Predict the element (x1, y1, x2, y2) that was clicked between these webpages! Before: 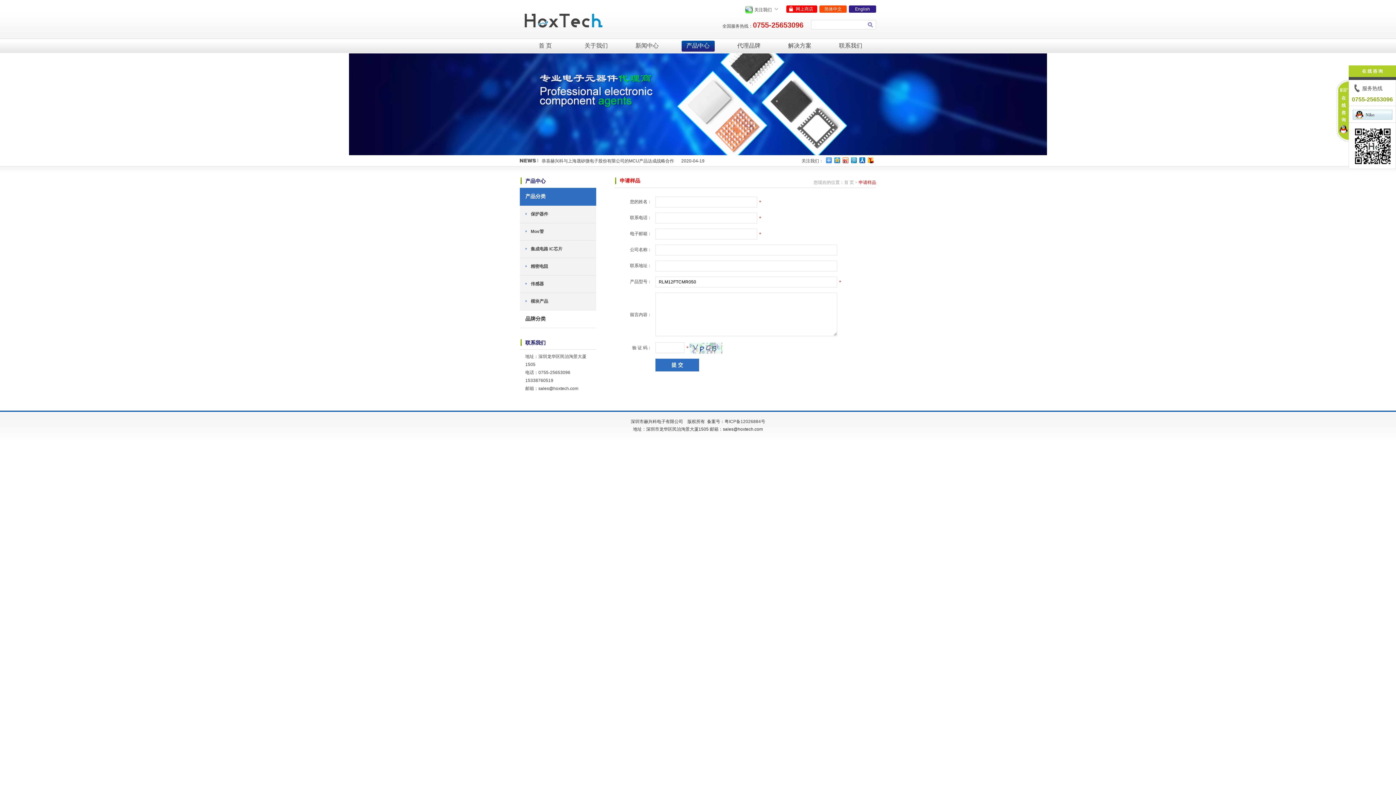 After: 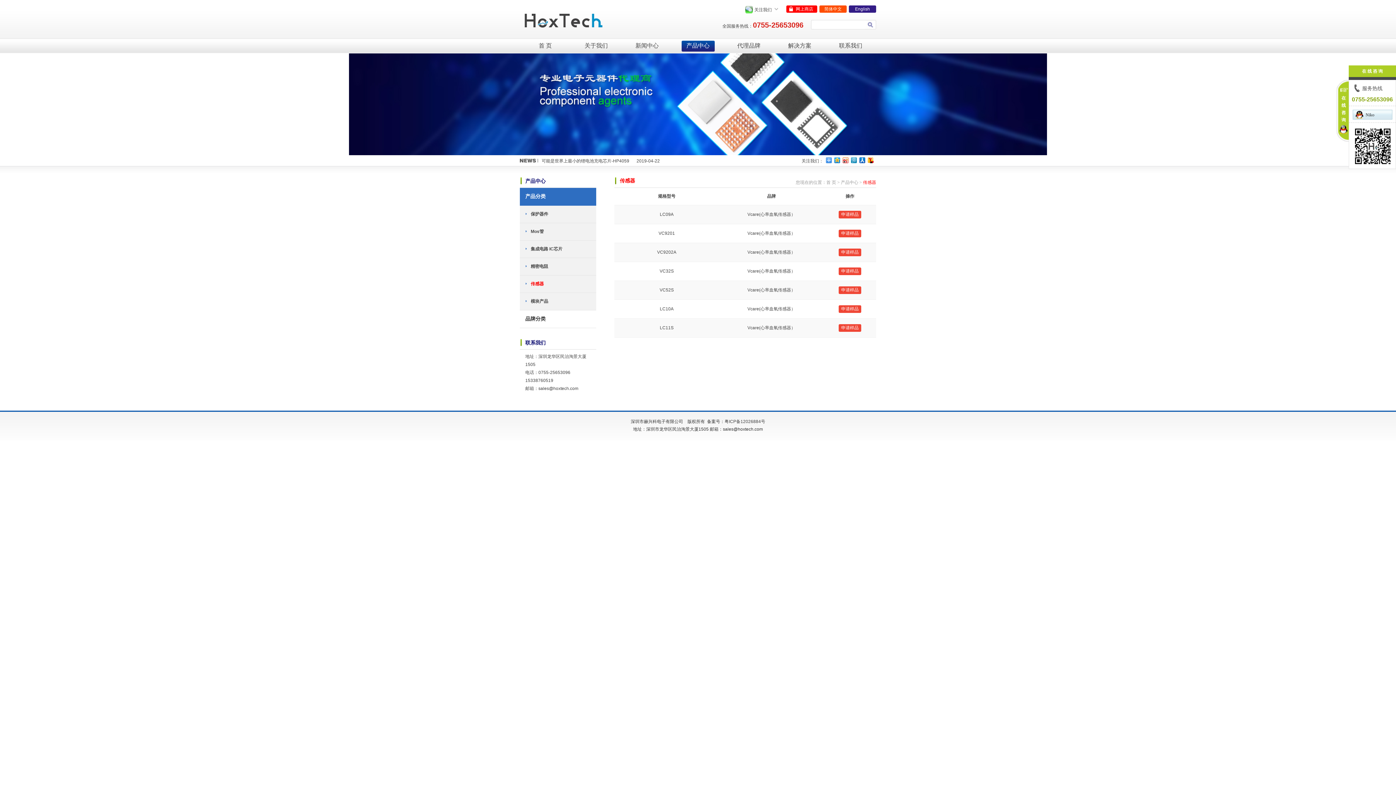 Action: bbox: (520, 275, 596, 292) label: 传感器